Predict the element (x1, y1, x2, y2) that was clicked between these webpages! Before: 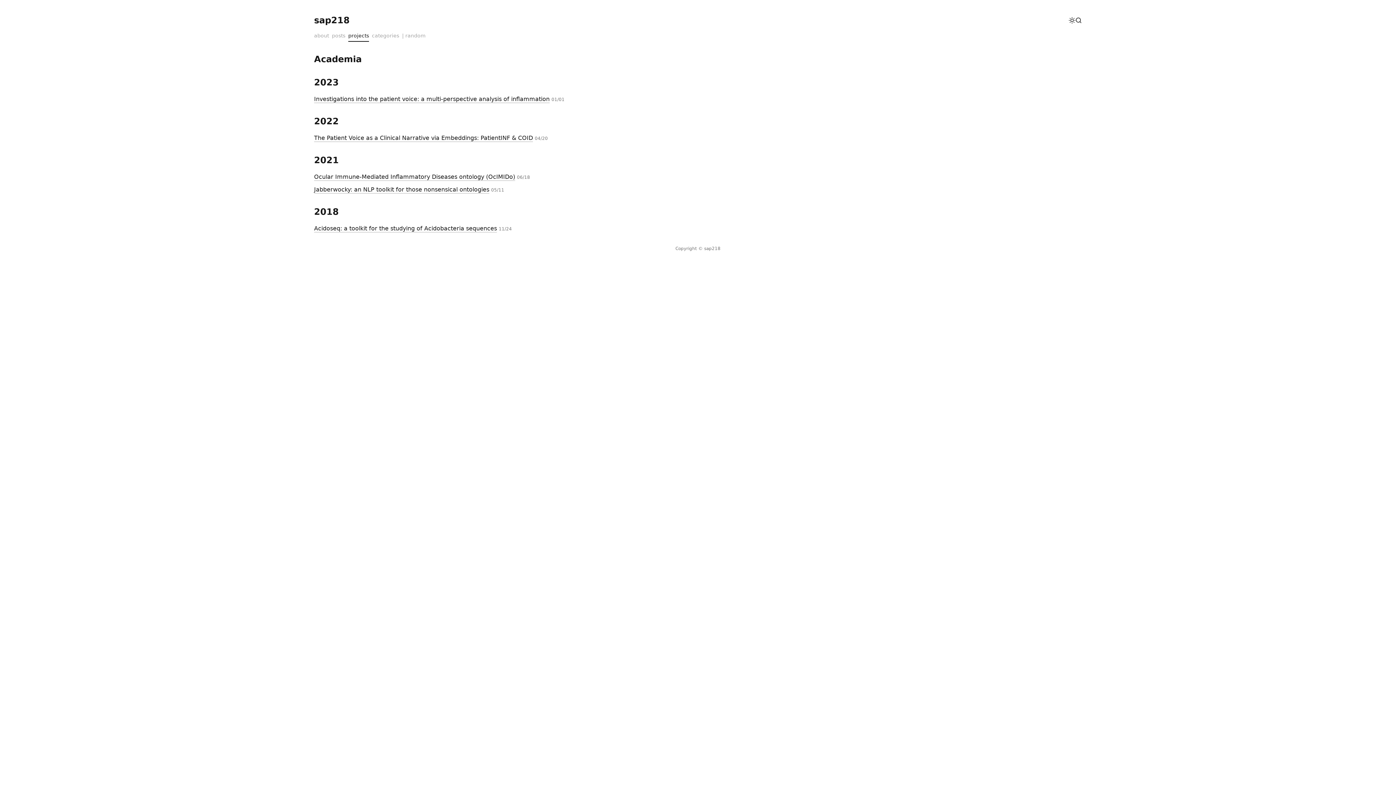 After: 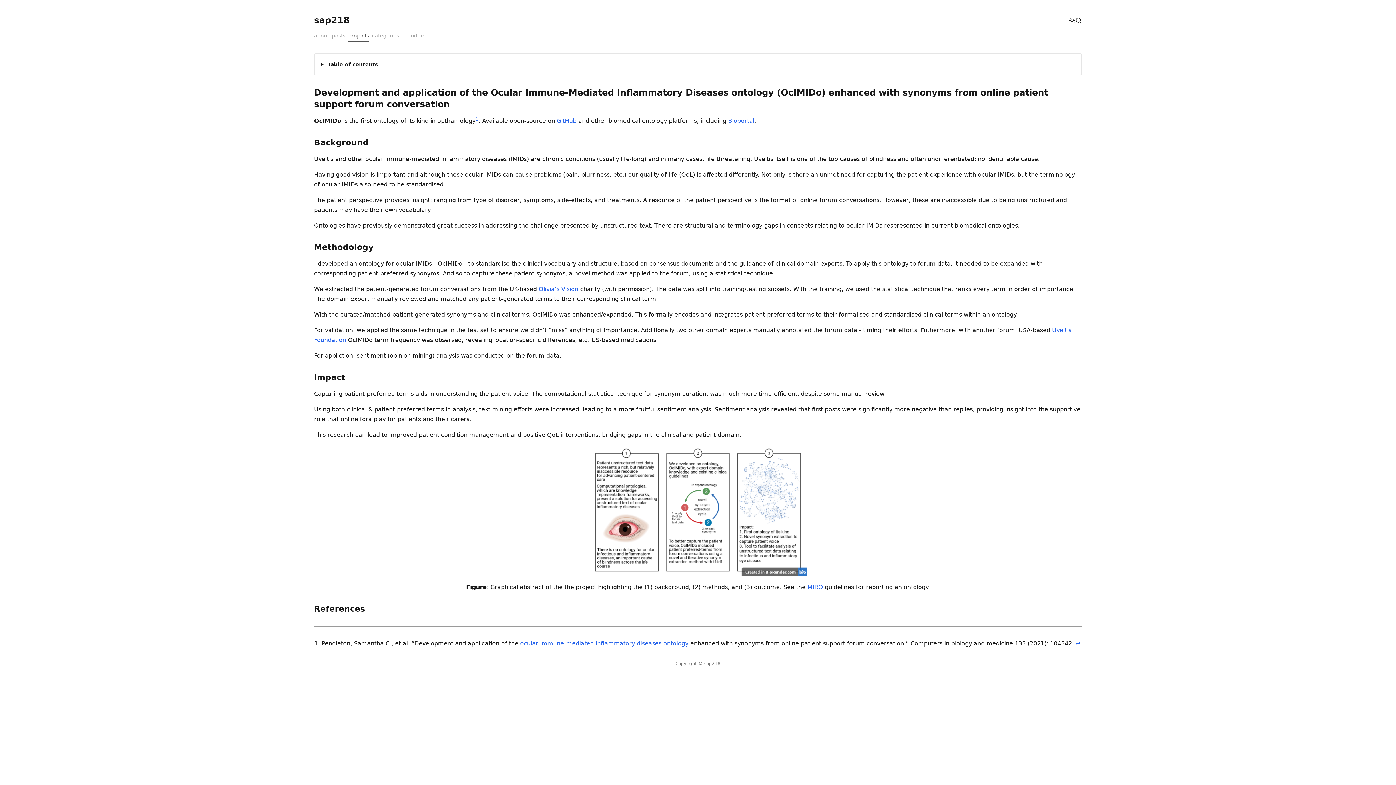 Action: label: Ocular Immune-Mediated Inflammatory Diseases ontology (OcIMIDo) bbox: (314, 173, 515, 181)